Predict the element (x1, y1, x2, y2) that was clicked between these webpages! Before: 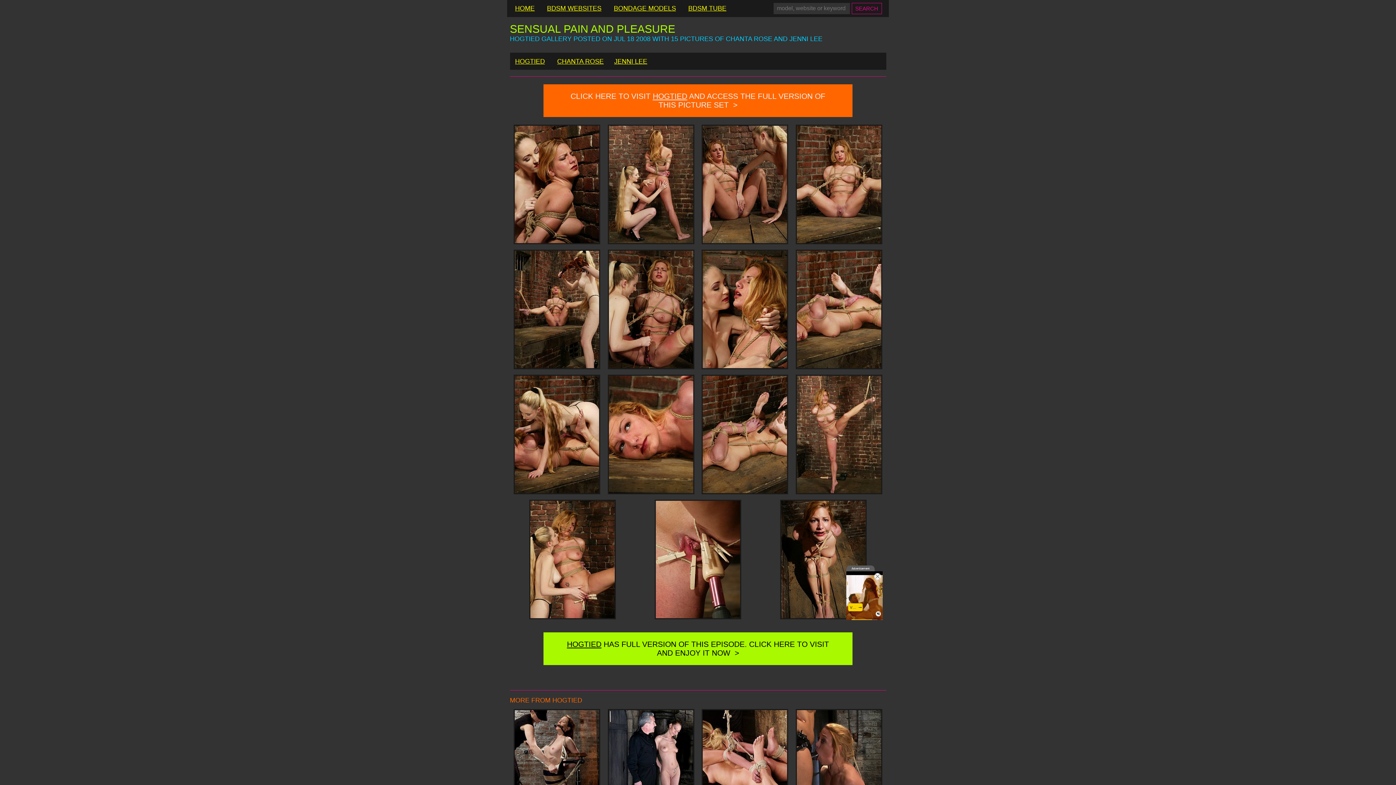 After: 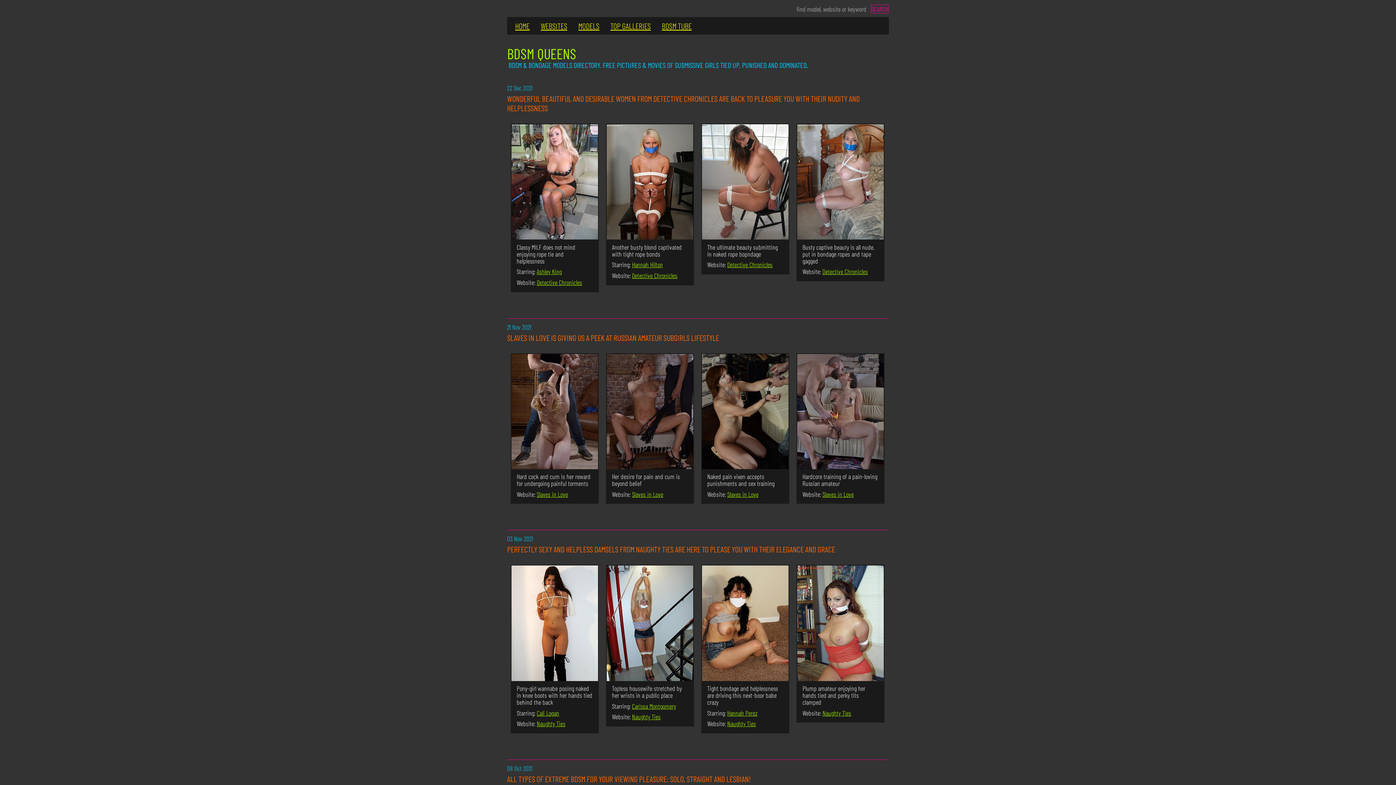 Action: label: HOME bbox: (510, 0, 540, 17)